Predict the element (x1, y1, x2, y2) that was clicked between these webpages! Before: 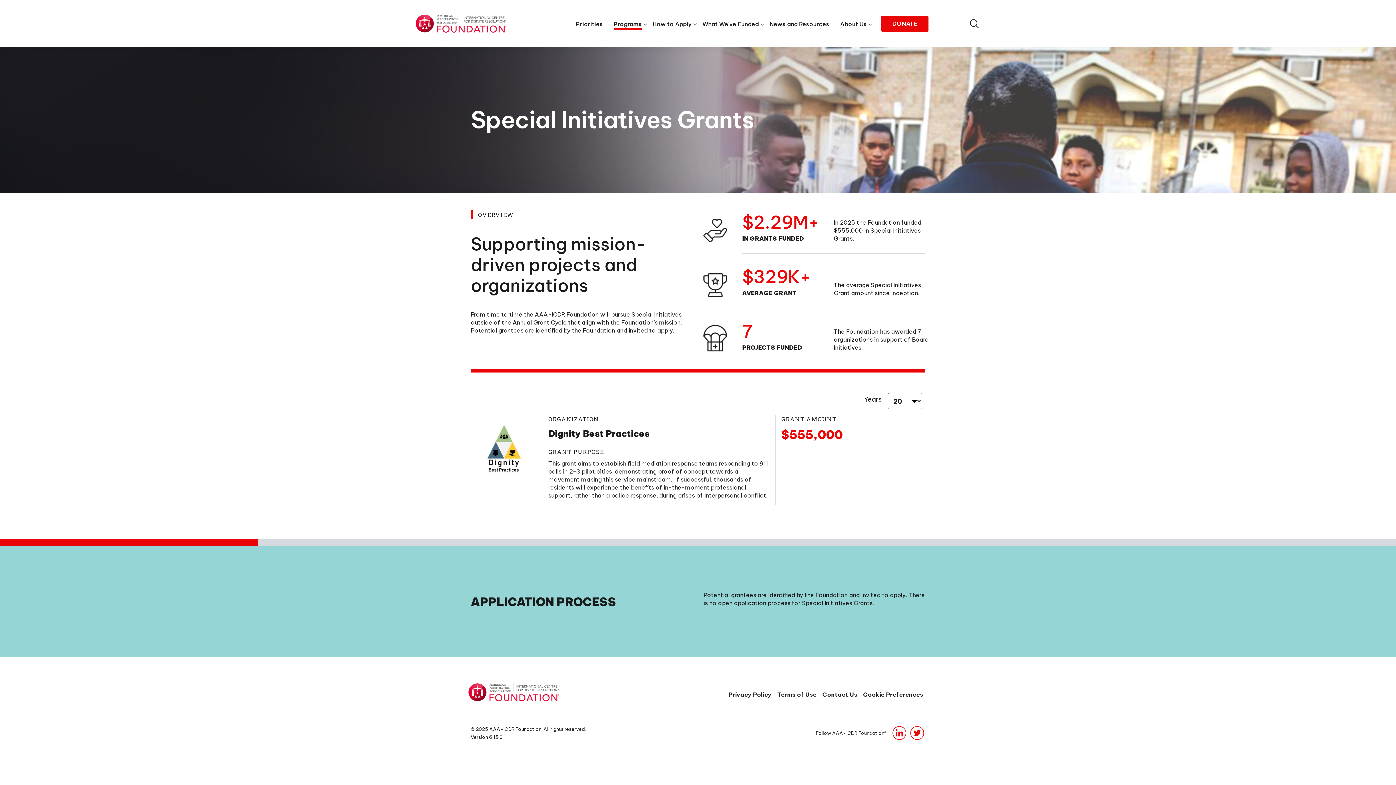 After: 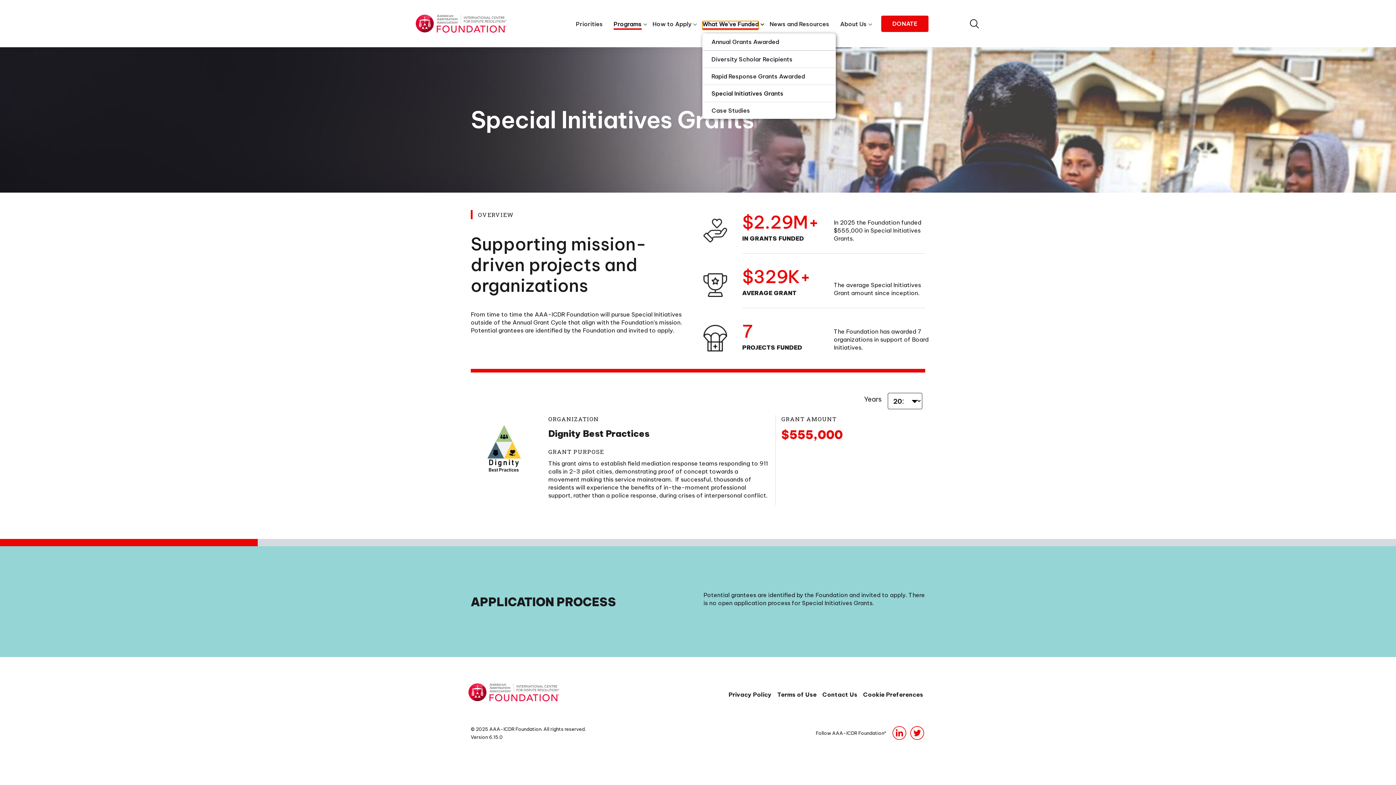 Action: bbox: (702, 20, 758, 26) label: What We've Funded
»